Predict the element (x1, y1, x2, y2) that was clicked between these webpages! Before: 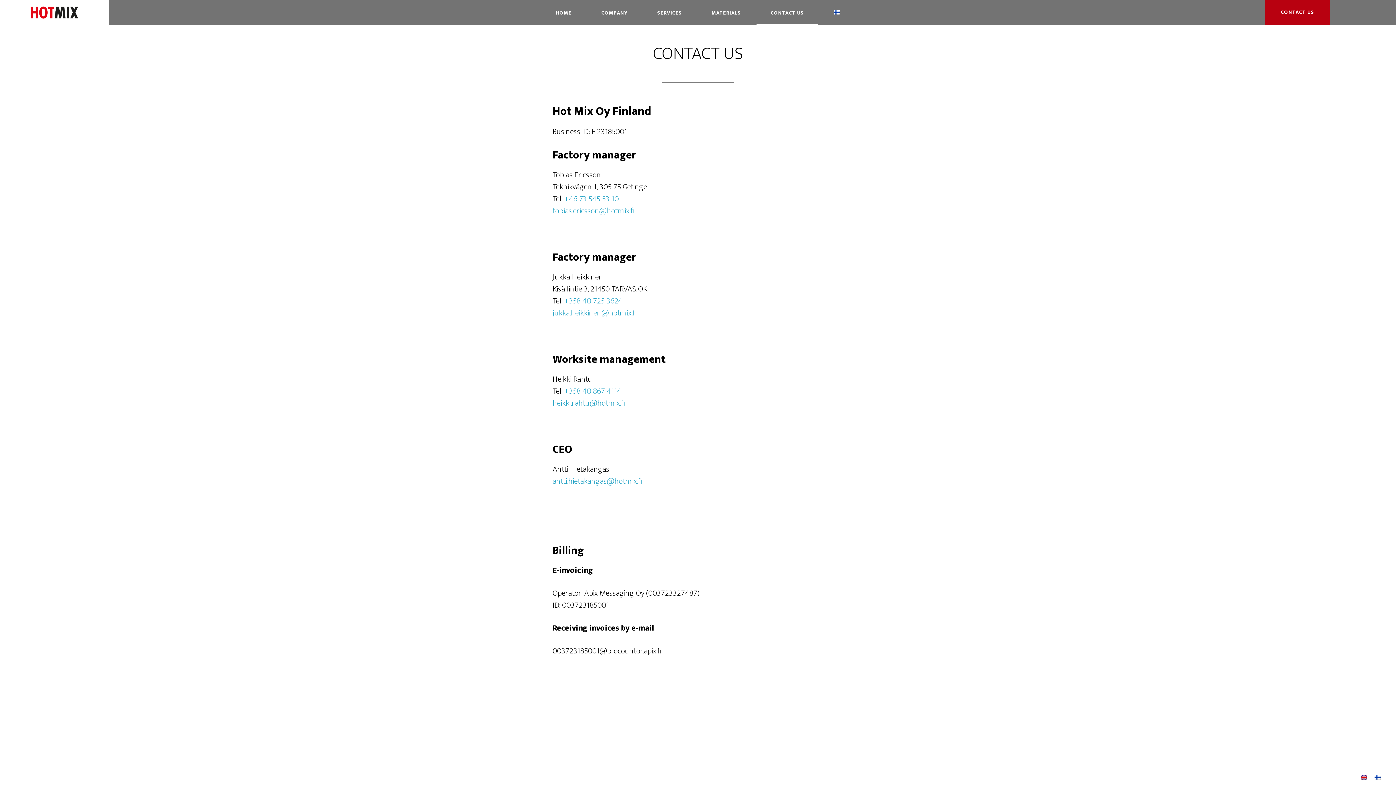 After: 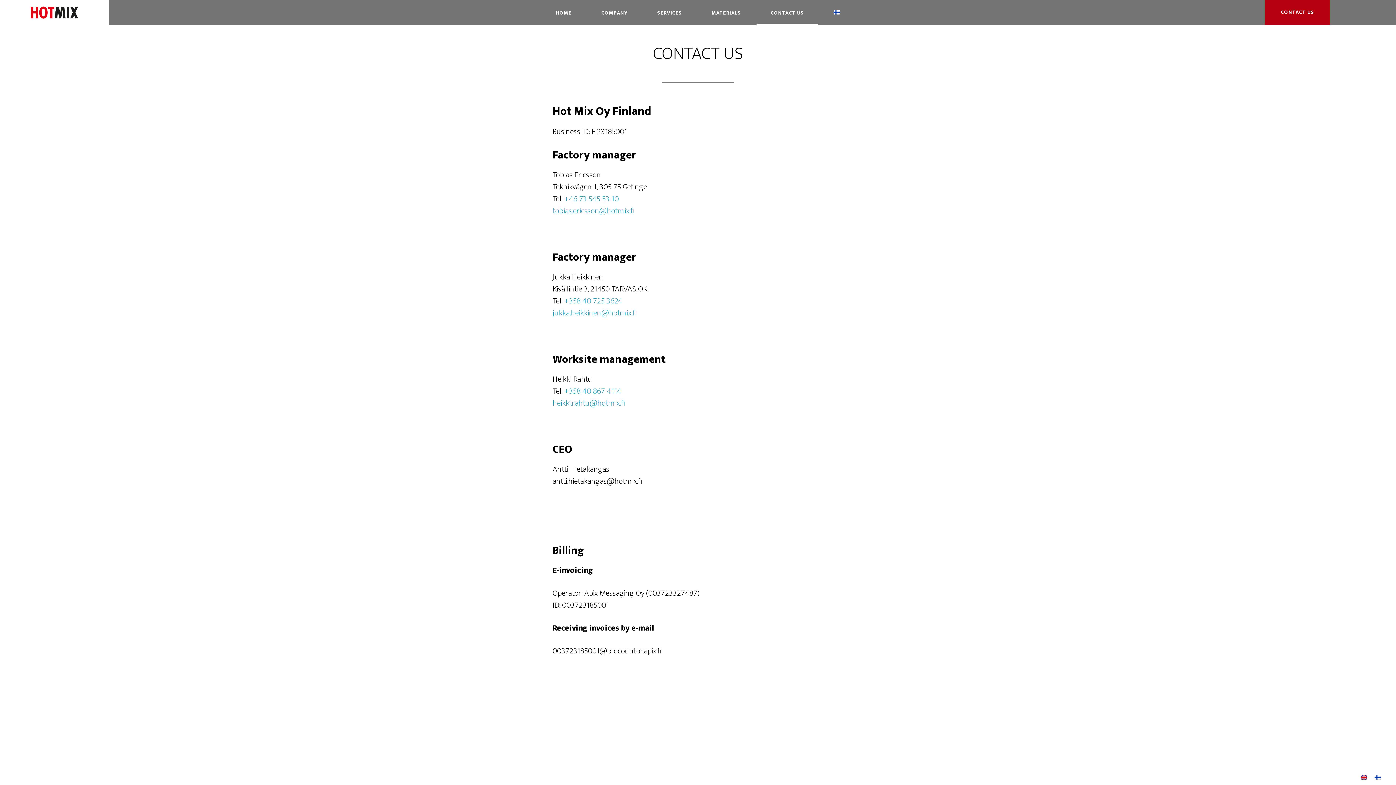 Action: bbox: (552, 474, 642, 488) label: antti.hietakangas@hotmix.fi